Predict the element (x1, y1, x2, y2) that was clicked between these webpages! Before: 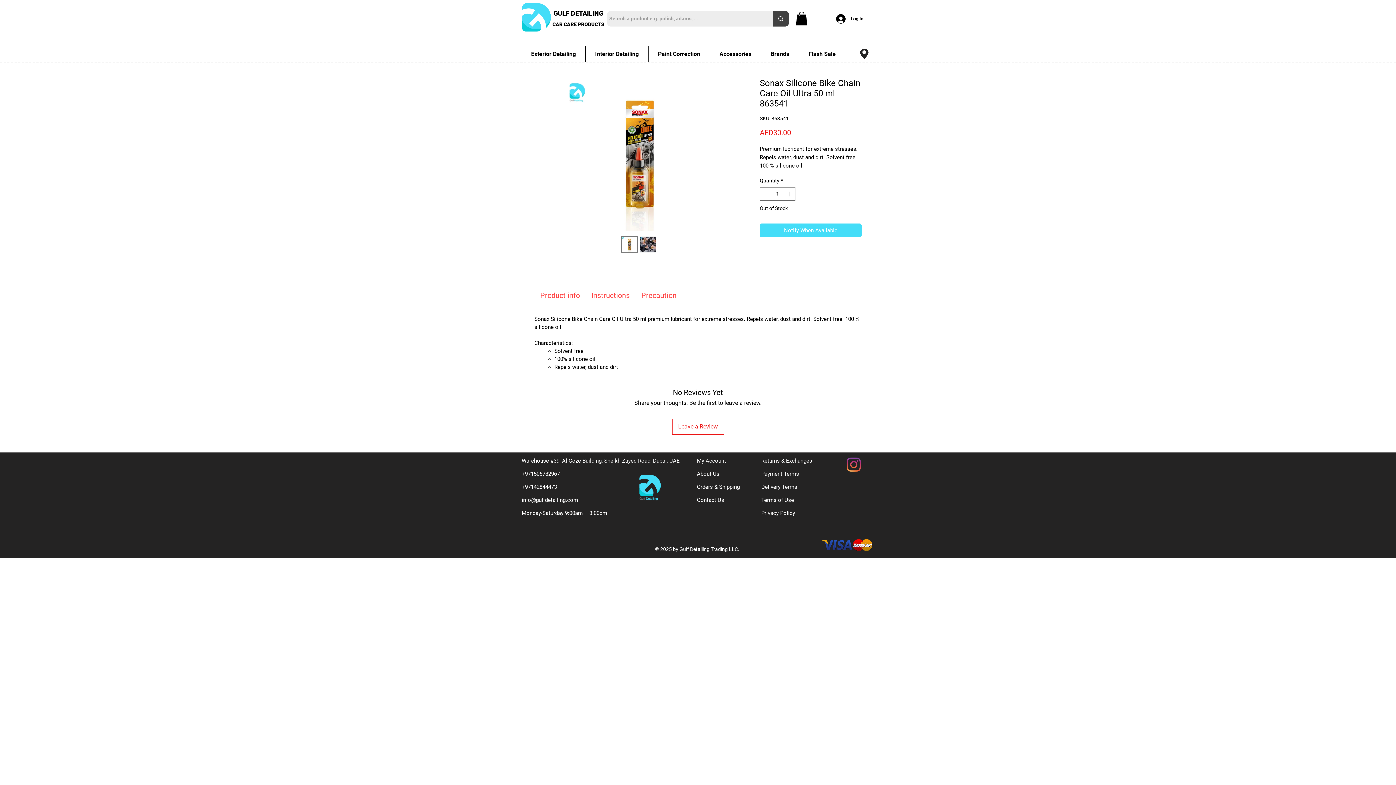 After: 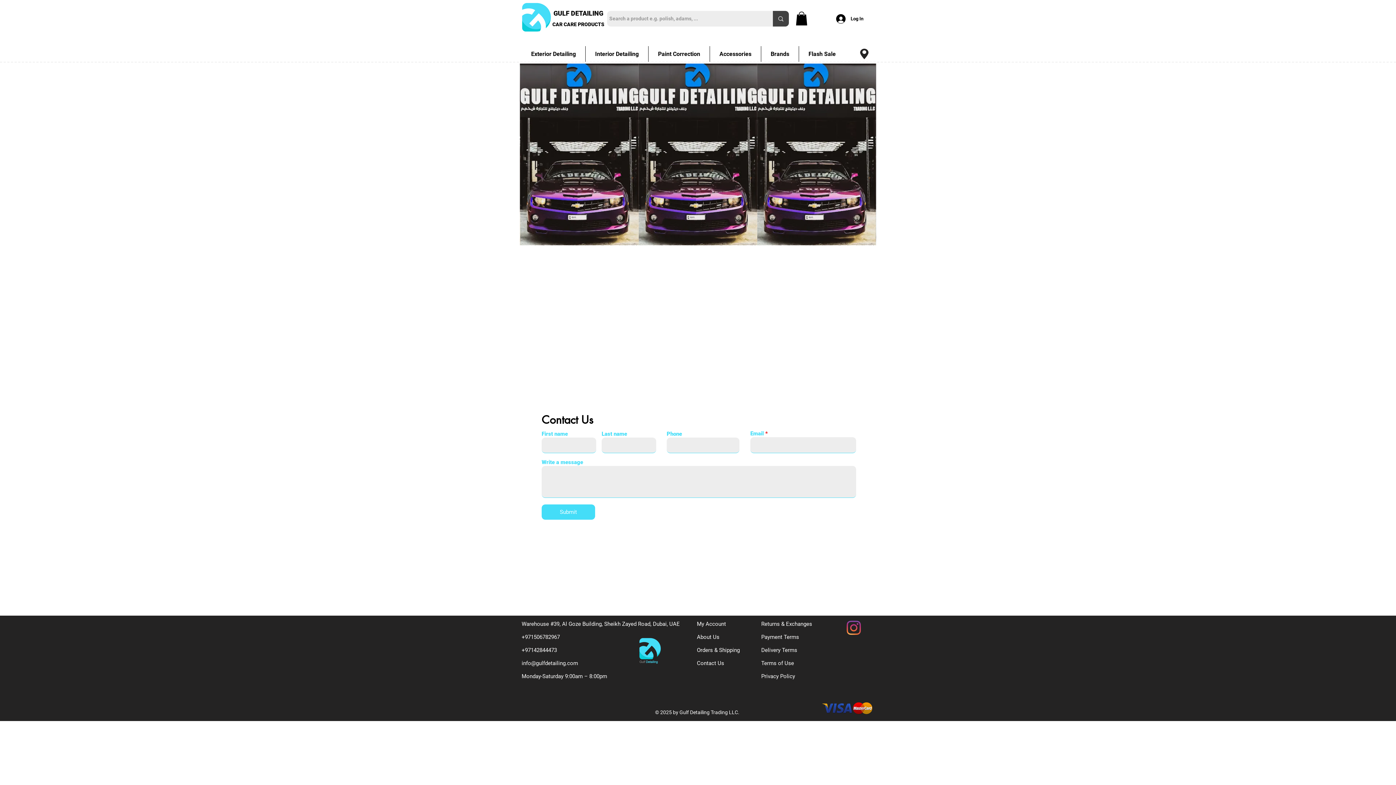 Action: bbox: (697, 497, 724, 503) label: Contact Us​